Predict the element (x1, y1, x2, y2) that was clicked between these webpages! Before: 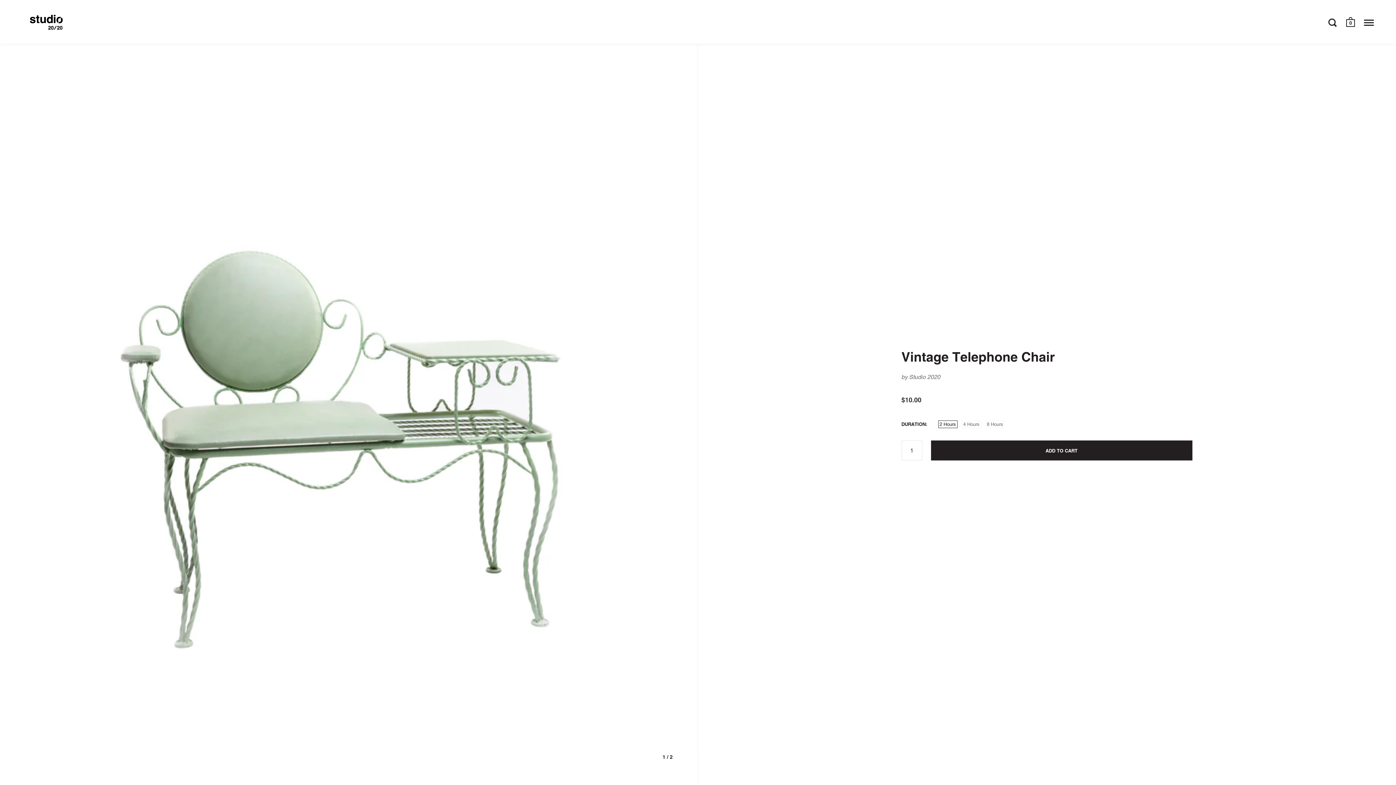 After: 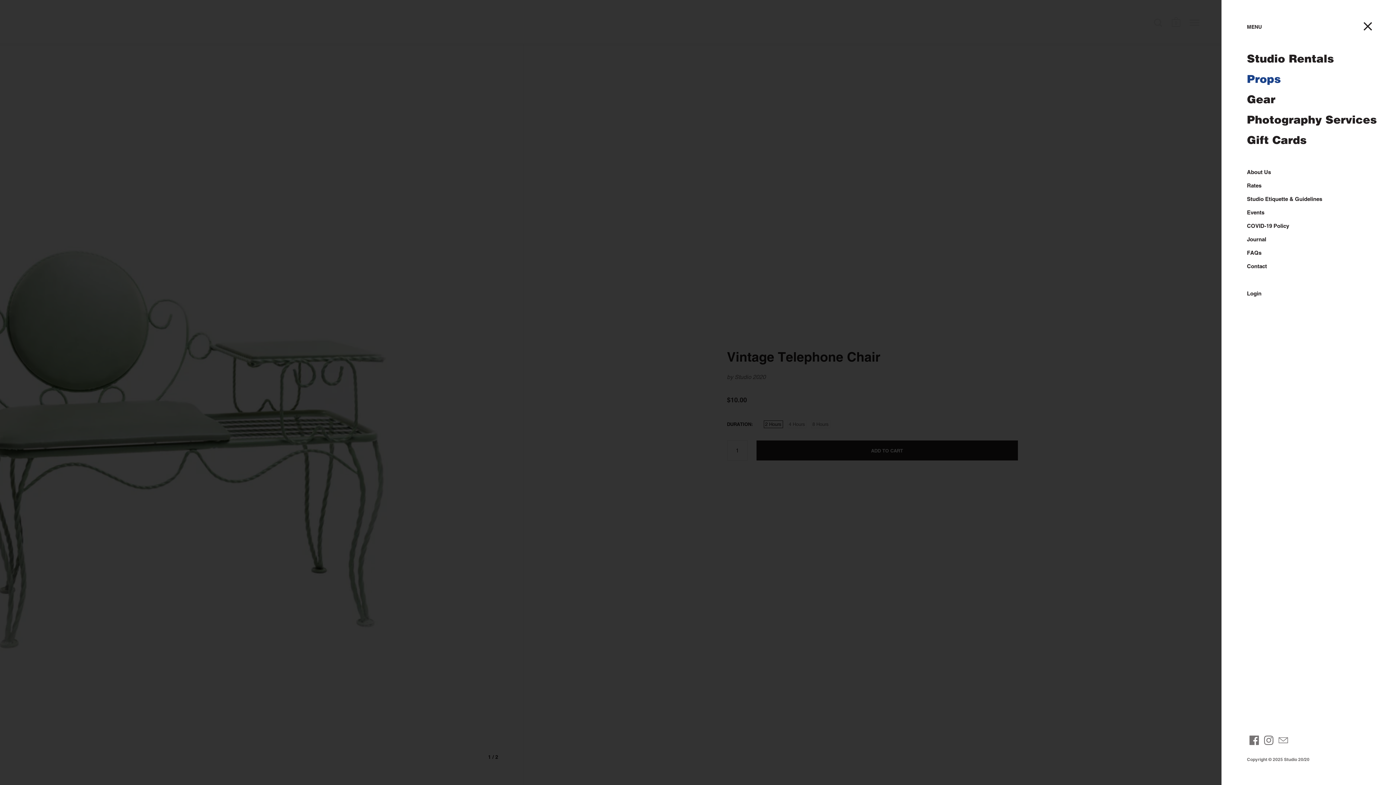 Action: label: Open menu bbox: (1364, 18, 1374, 26)